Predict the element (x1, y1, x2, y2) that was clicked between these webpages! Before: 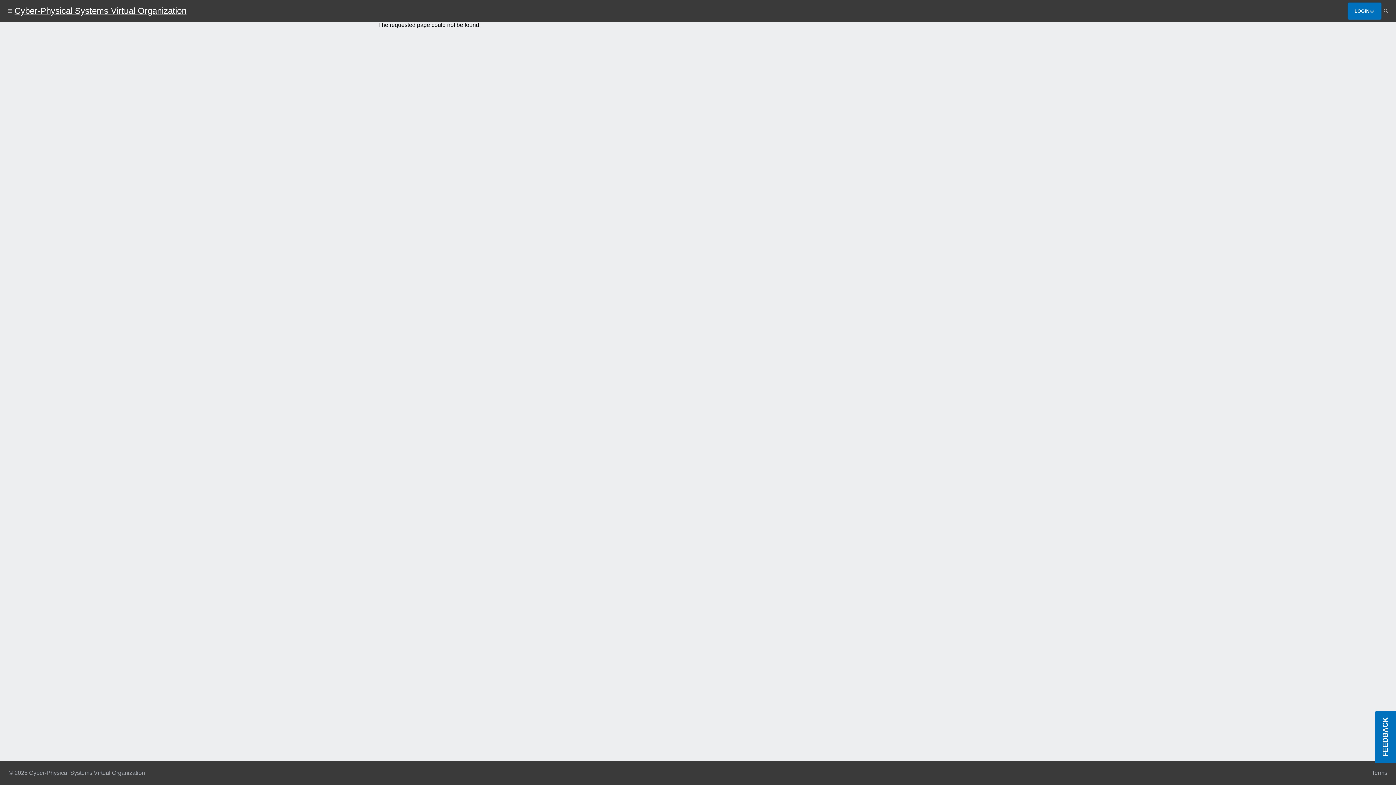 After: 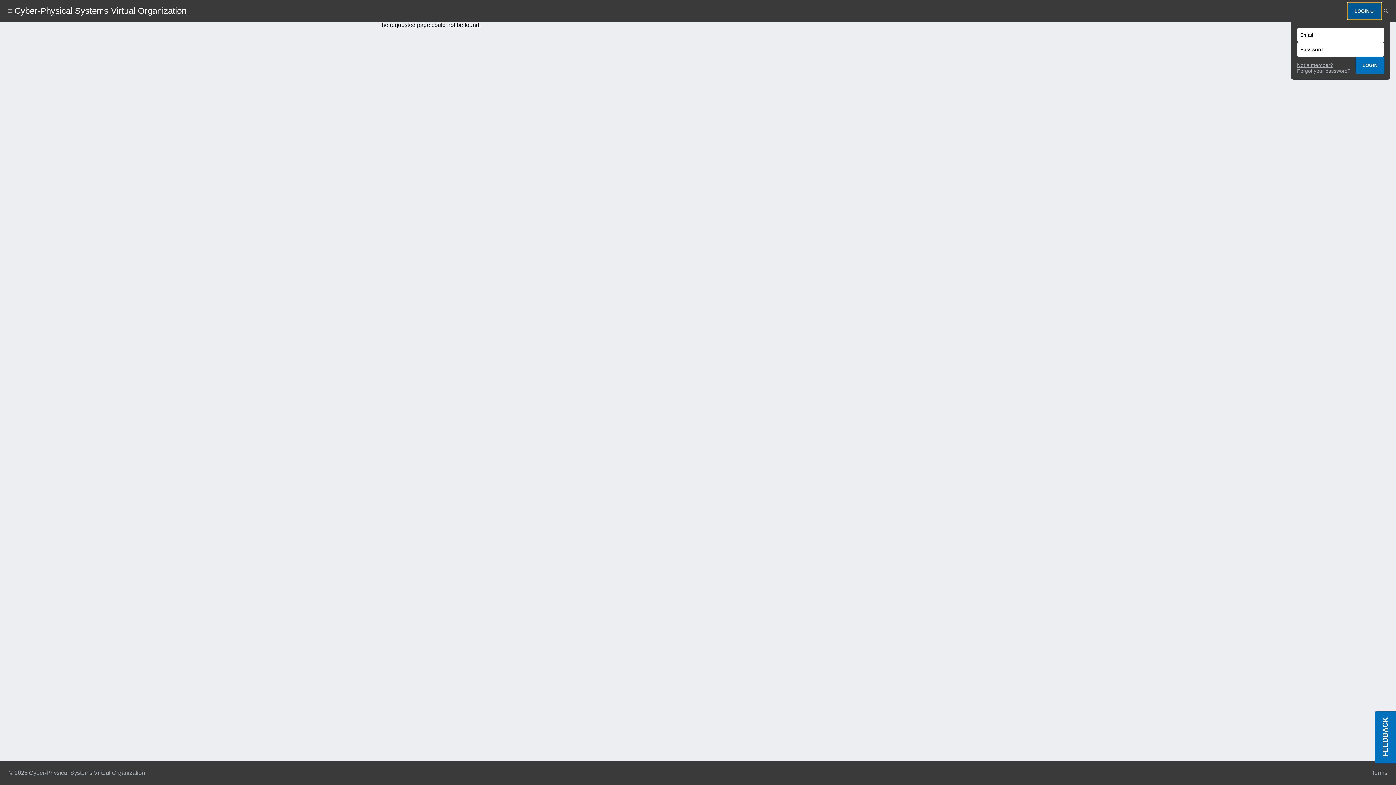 Action: label: LOGIN bbox: (1347, 2, 1381, 19)